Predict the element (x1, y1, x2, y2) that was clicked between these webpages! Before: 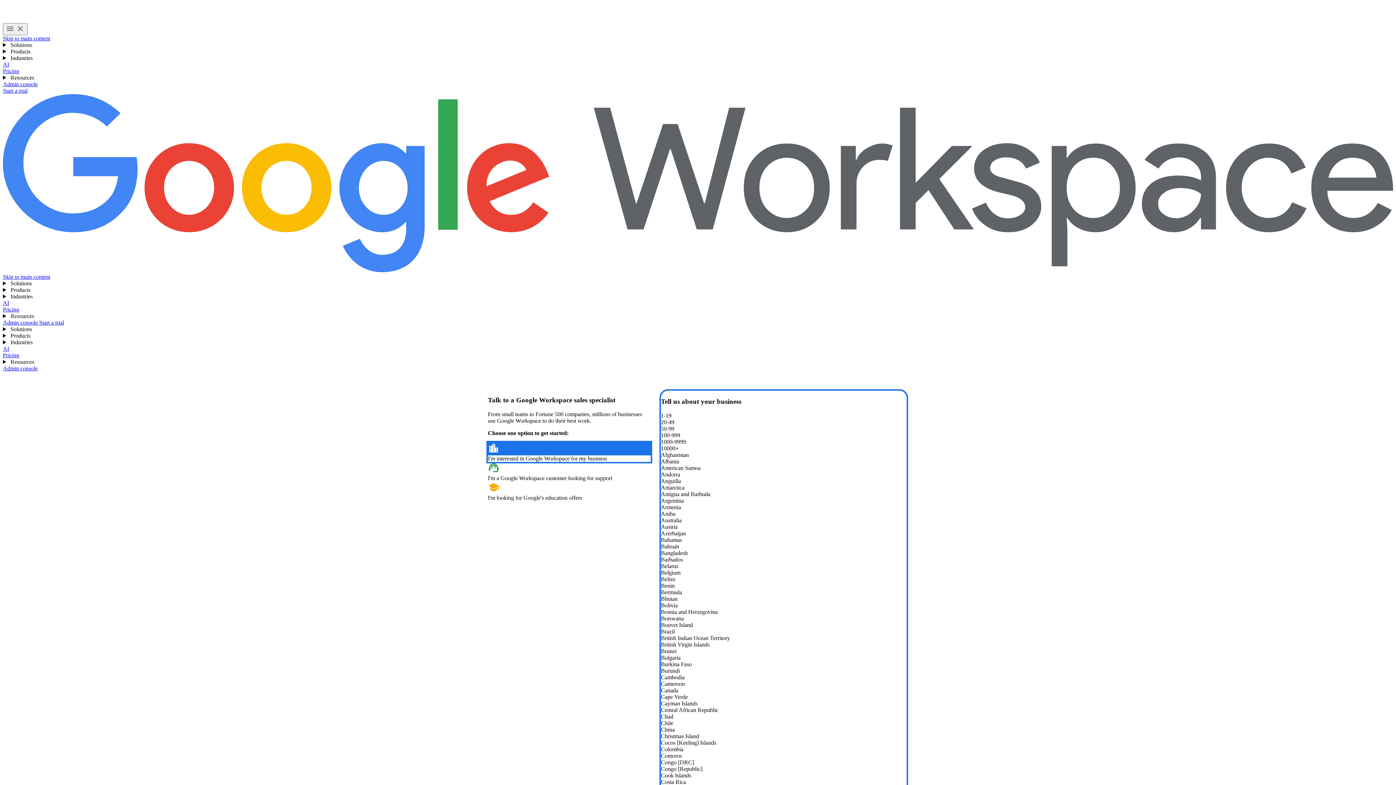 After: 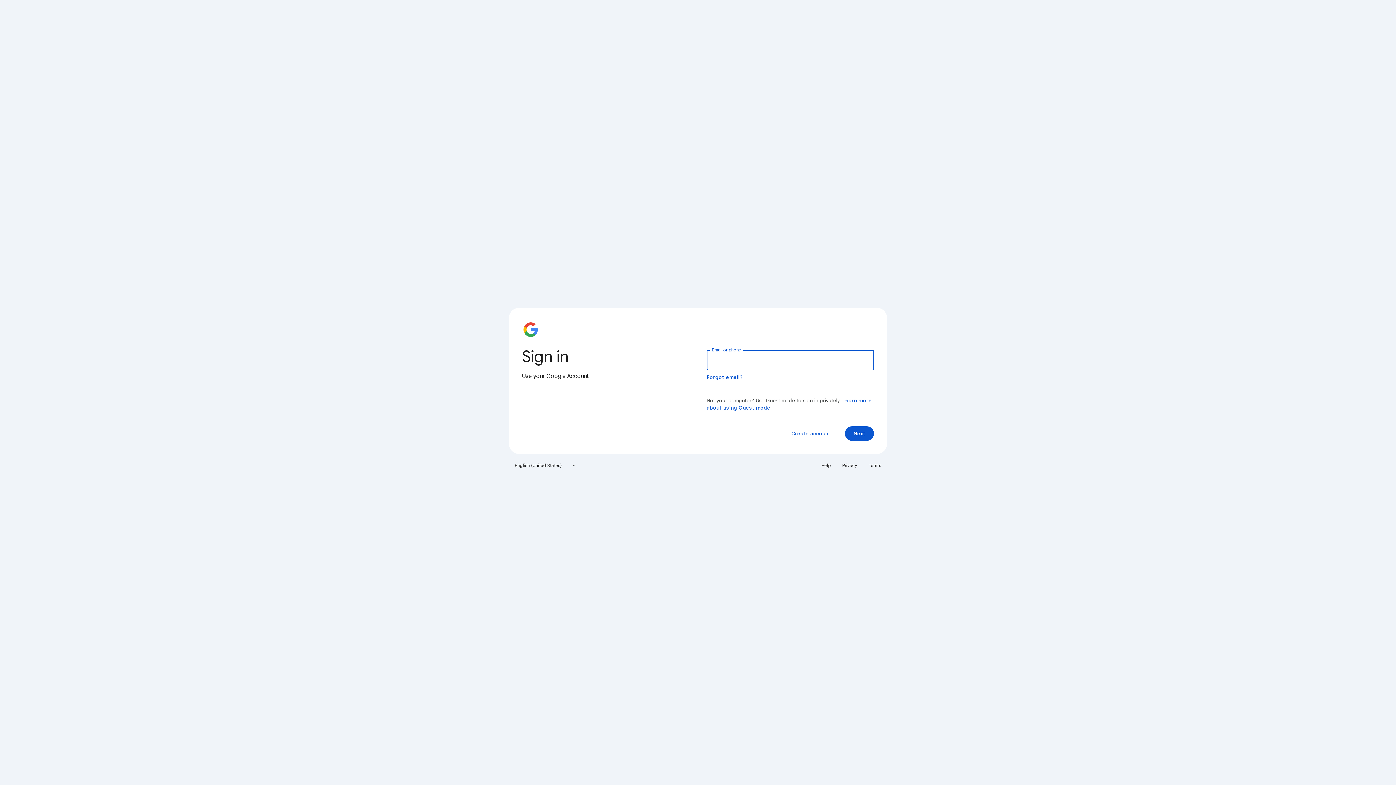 Action: label: Visit the admin console  bbox: (2, 319, 39, 325)